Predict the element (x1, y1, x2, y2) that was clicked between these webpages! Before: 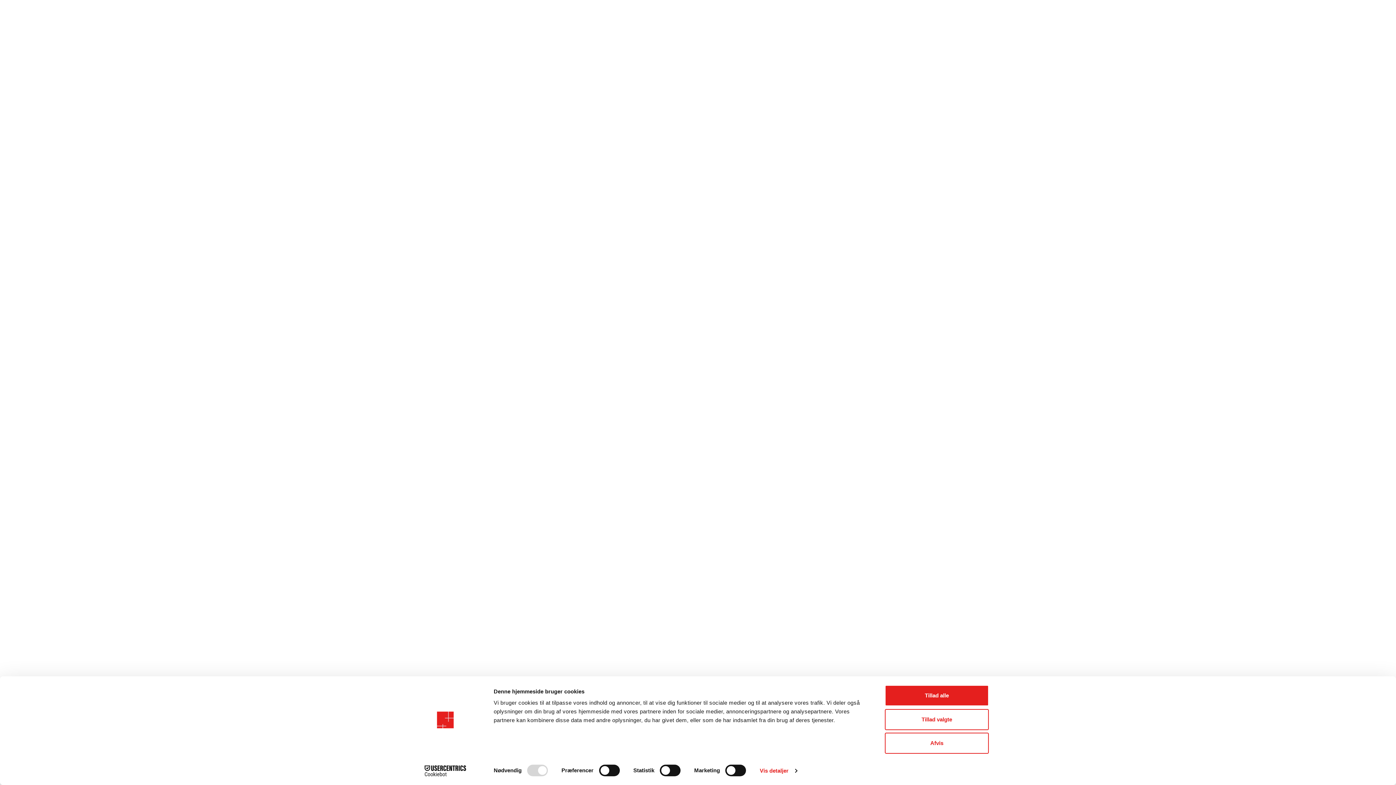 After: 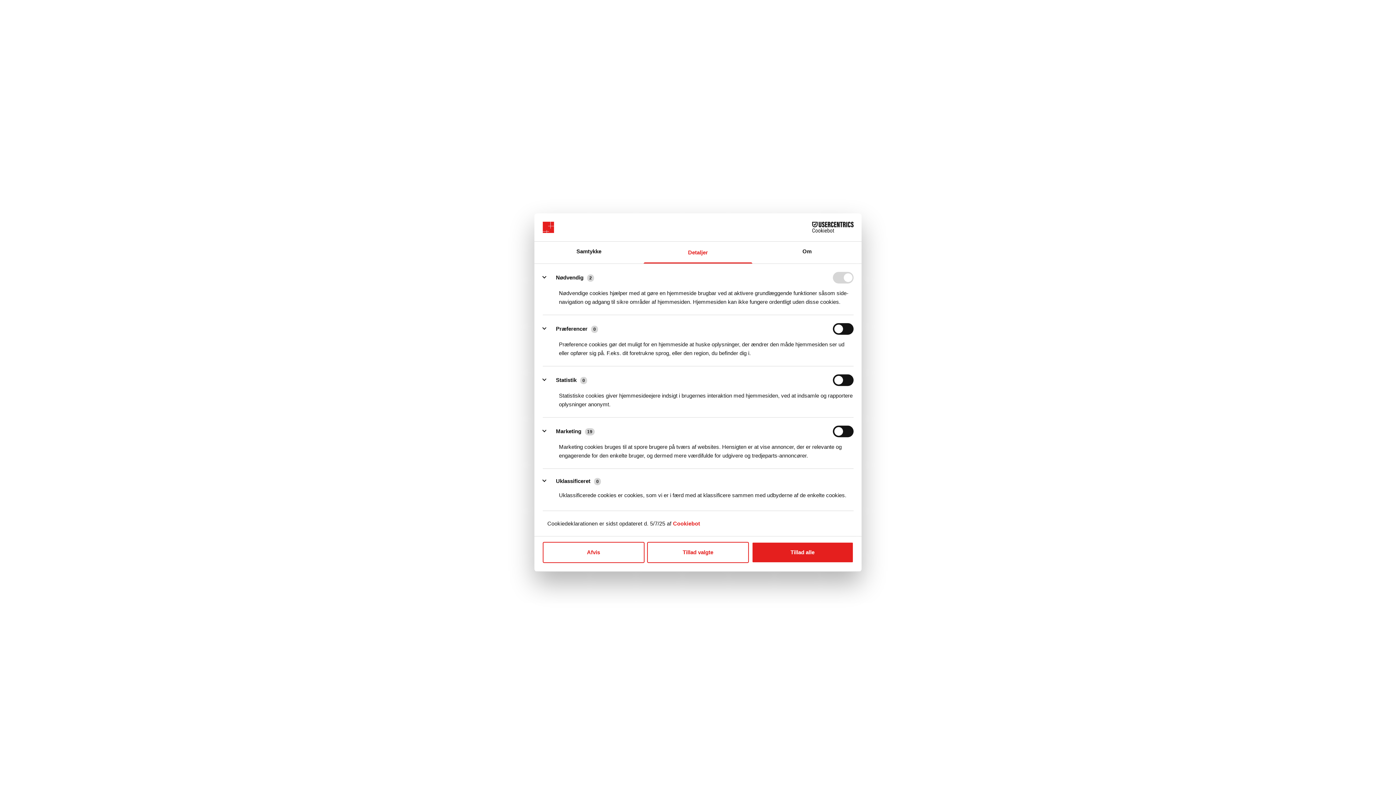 Action: bbox: (759, 765, 797, 776) label: Vis detaljer